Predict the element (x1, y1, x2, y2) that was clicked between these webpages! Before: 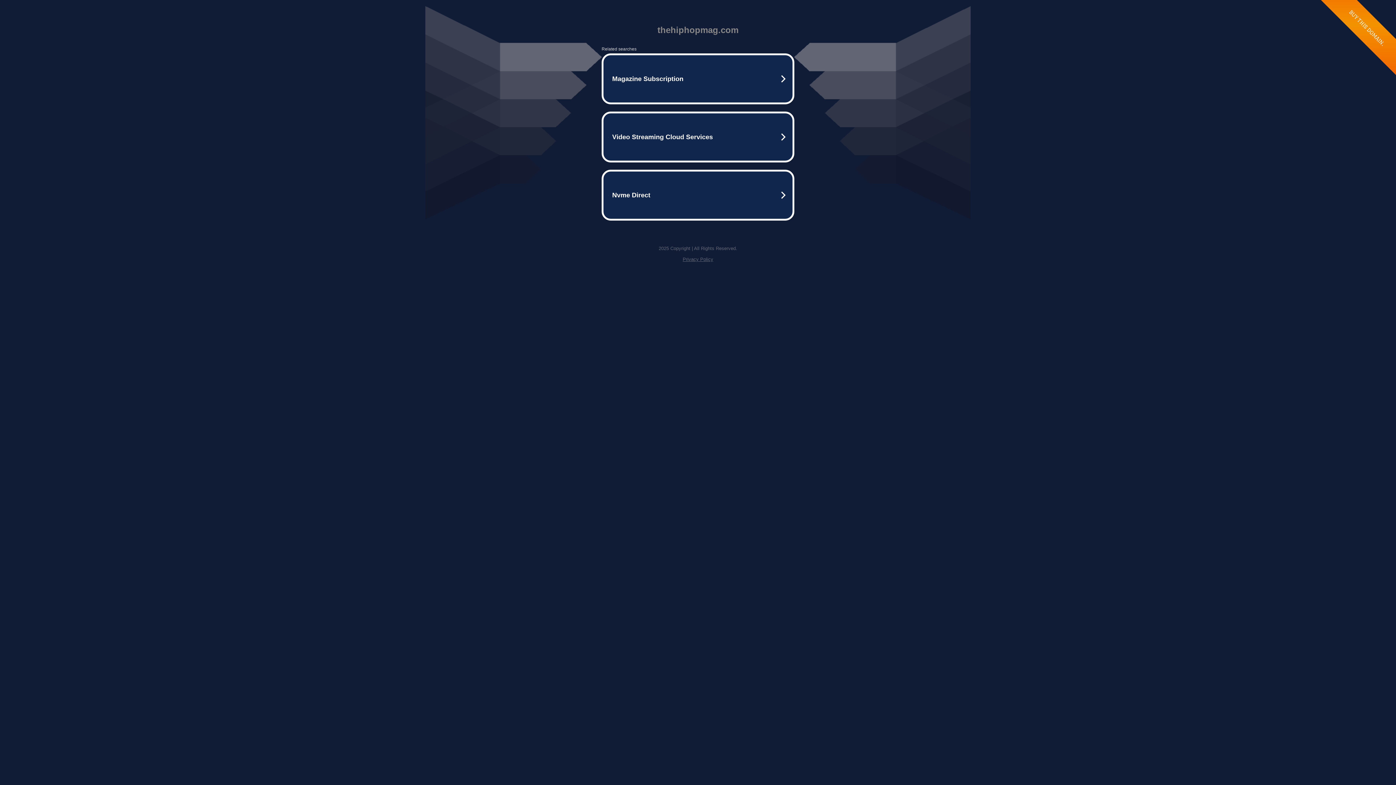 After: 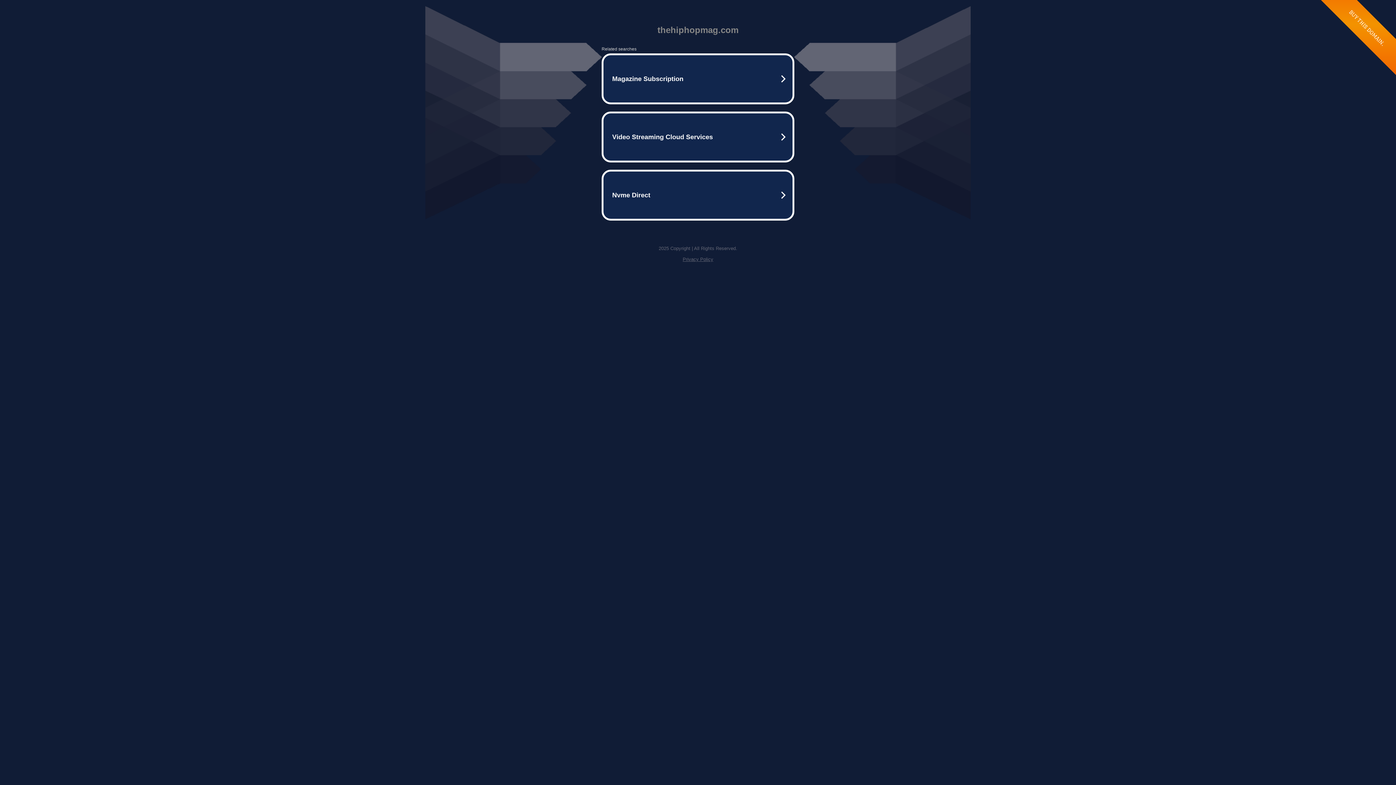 Action: bbox: (682, 256, 713, 262) label: Privacy Policy